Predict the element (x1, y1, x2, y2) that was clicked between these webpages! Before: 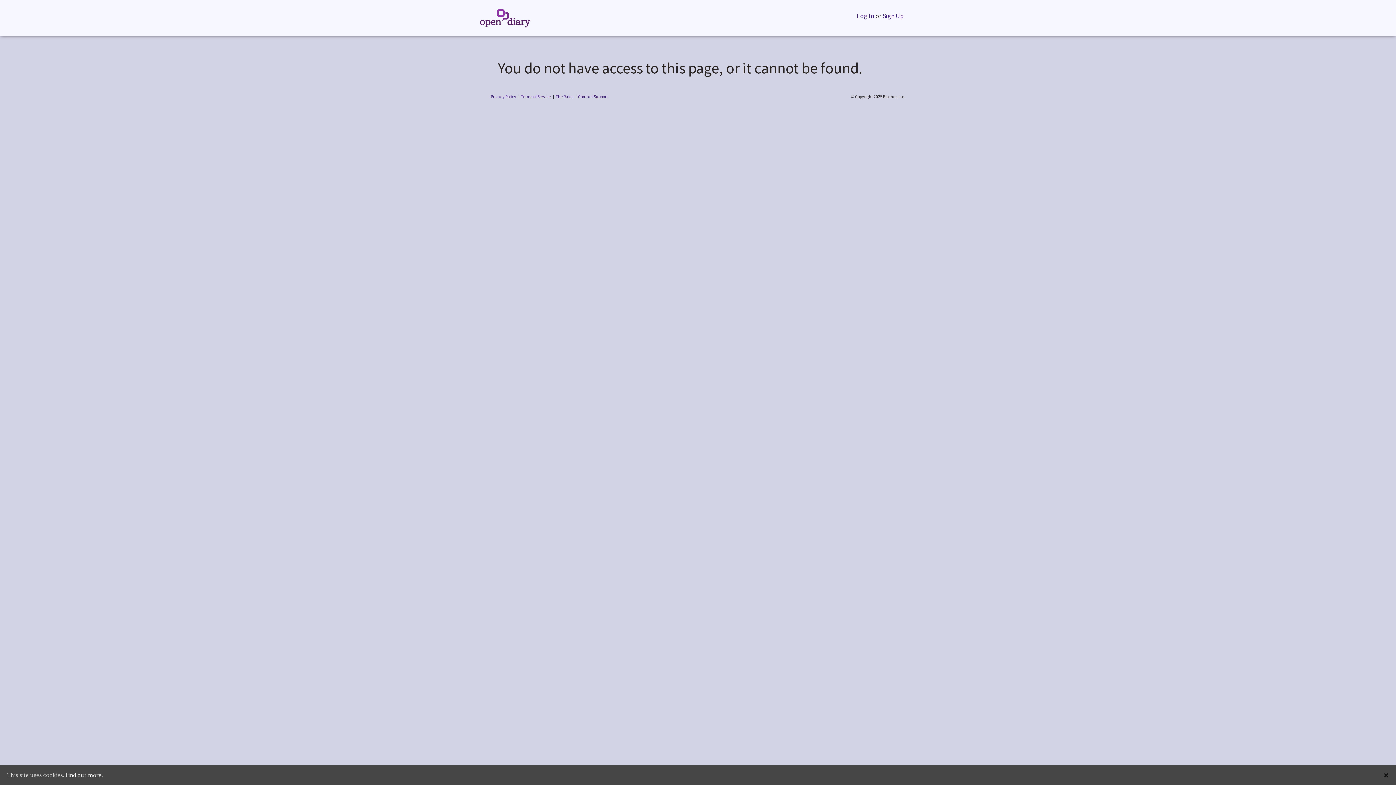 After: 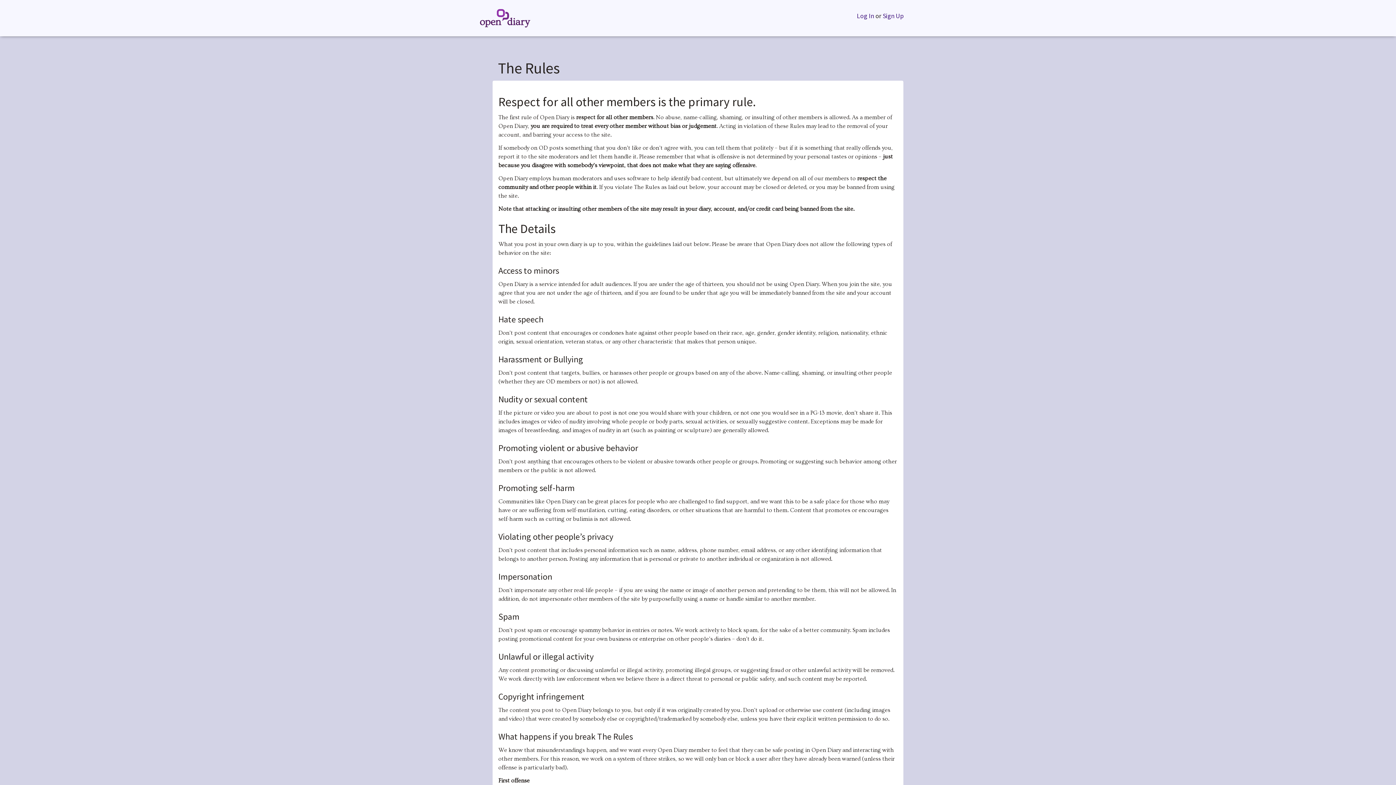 Action: label: The Rules bbox: (555, 93, 573, 99)